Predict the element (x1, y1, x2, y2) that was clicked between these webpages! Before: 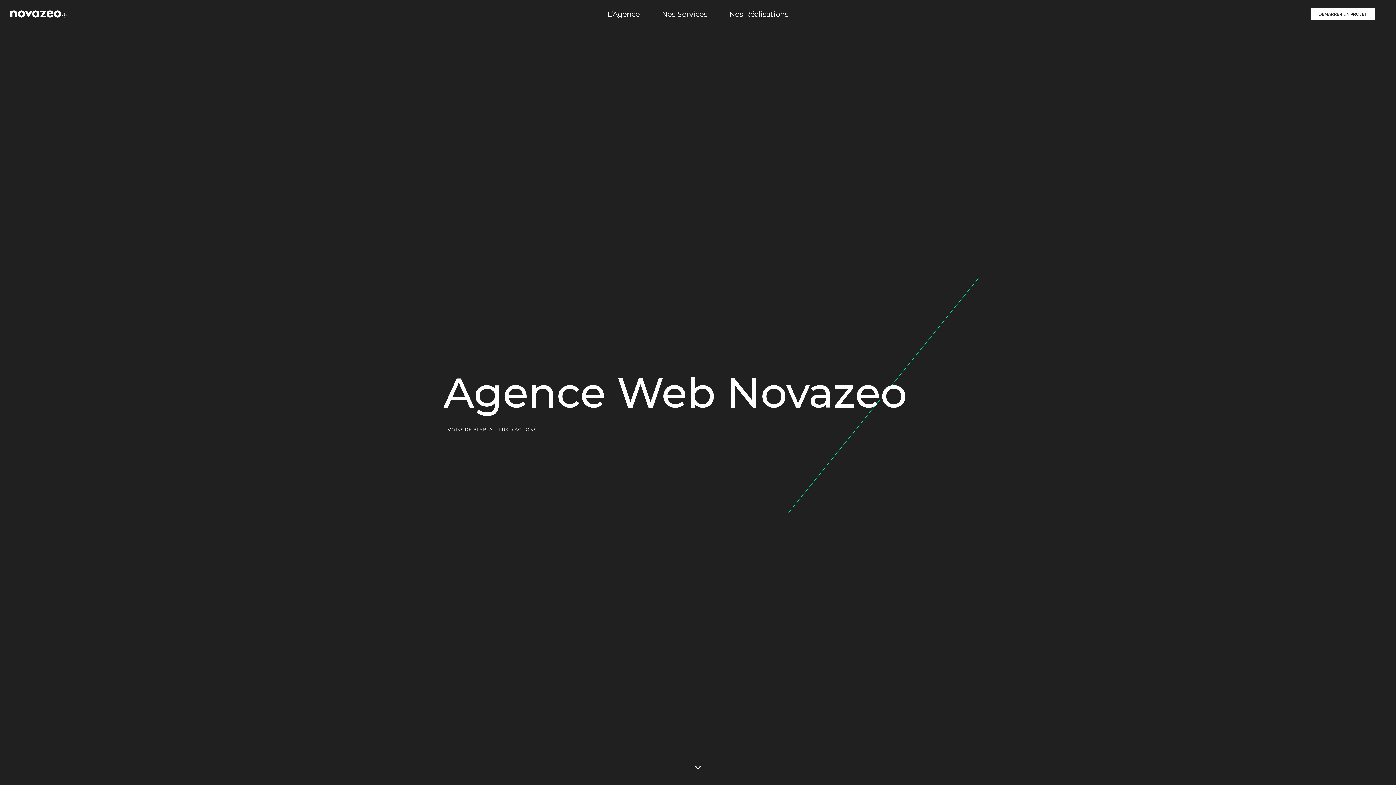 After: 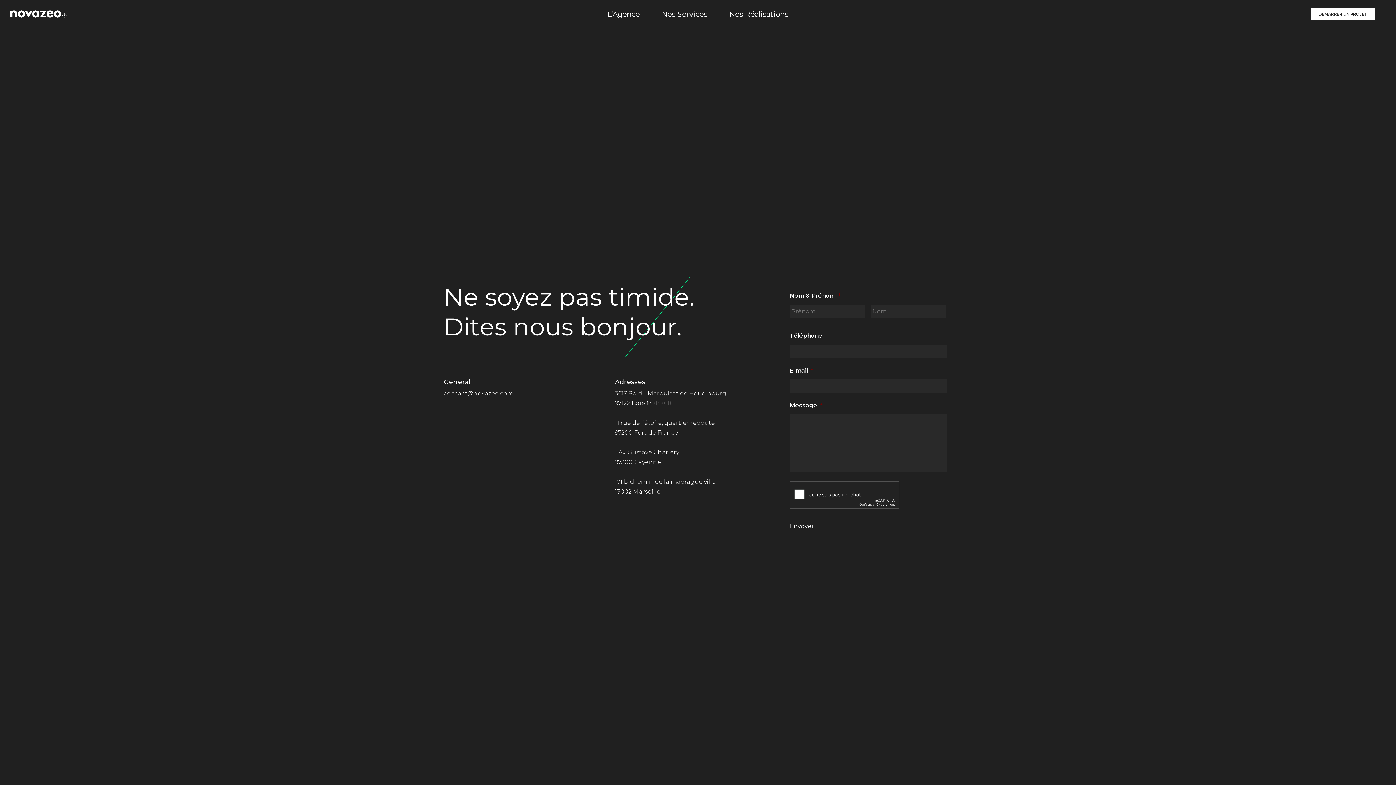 Action: label: DEMARRER UN PROJET bbox: (1311, 9, 1375, 18)